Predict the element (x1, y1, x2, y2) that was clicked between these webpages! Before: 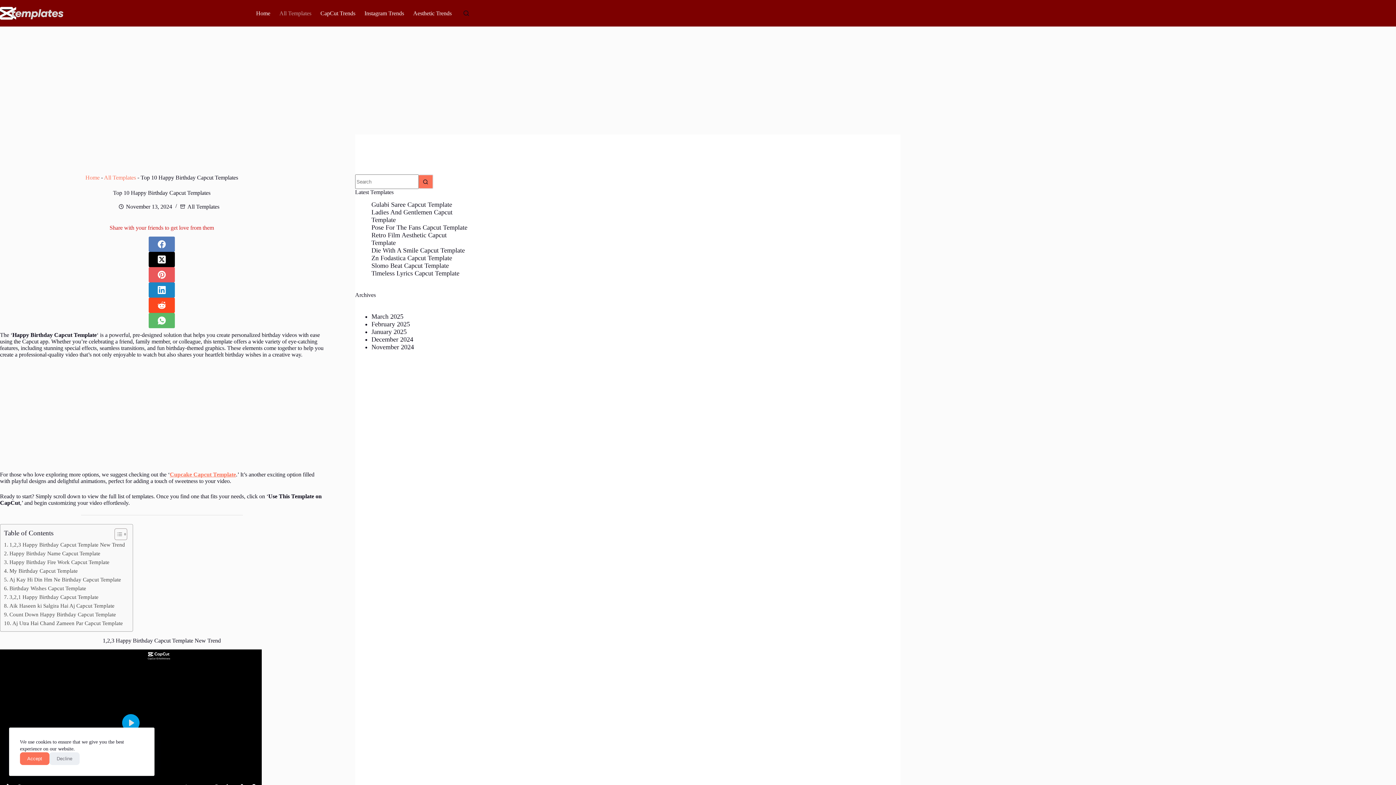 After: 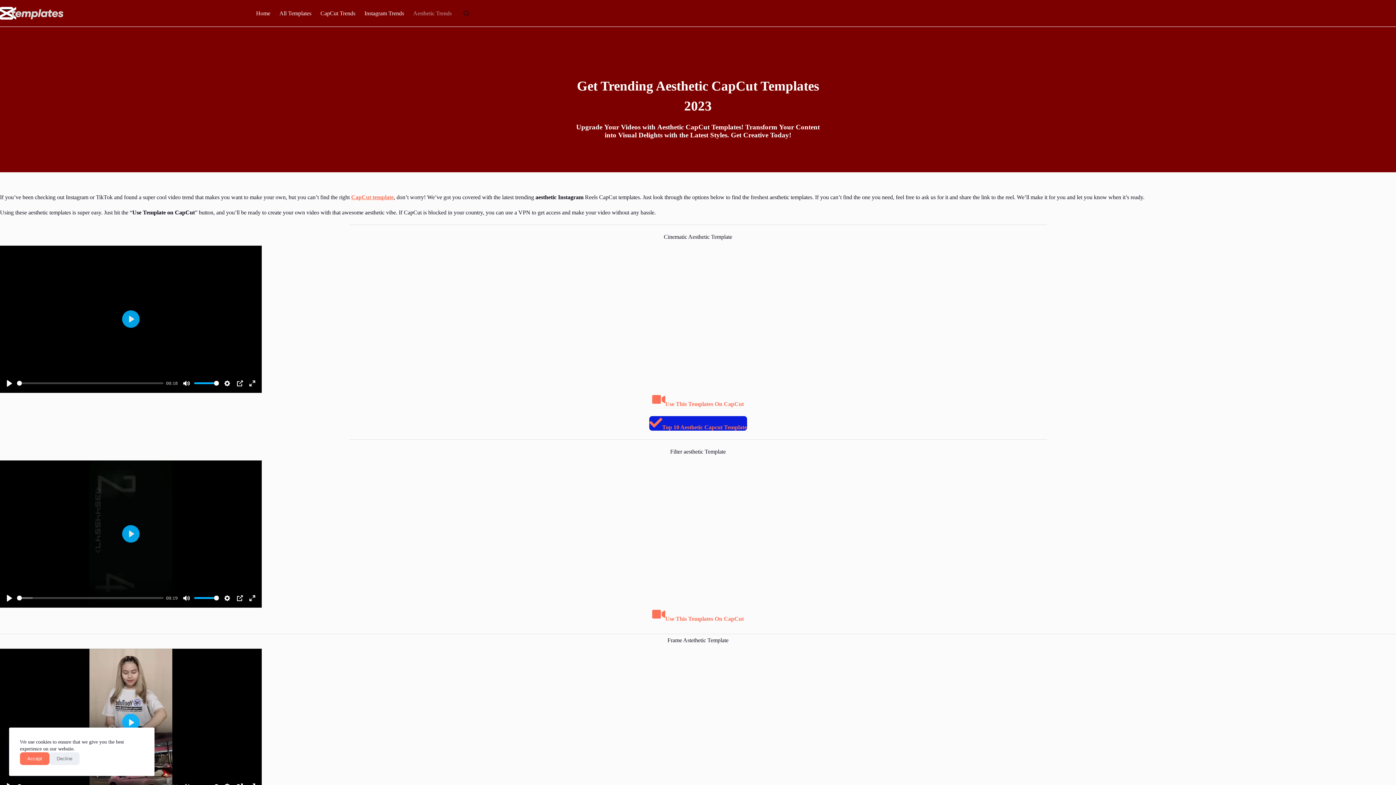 Action: bbox: (408, 0, 456, 26) label: Aesthetic Trends